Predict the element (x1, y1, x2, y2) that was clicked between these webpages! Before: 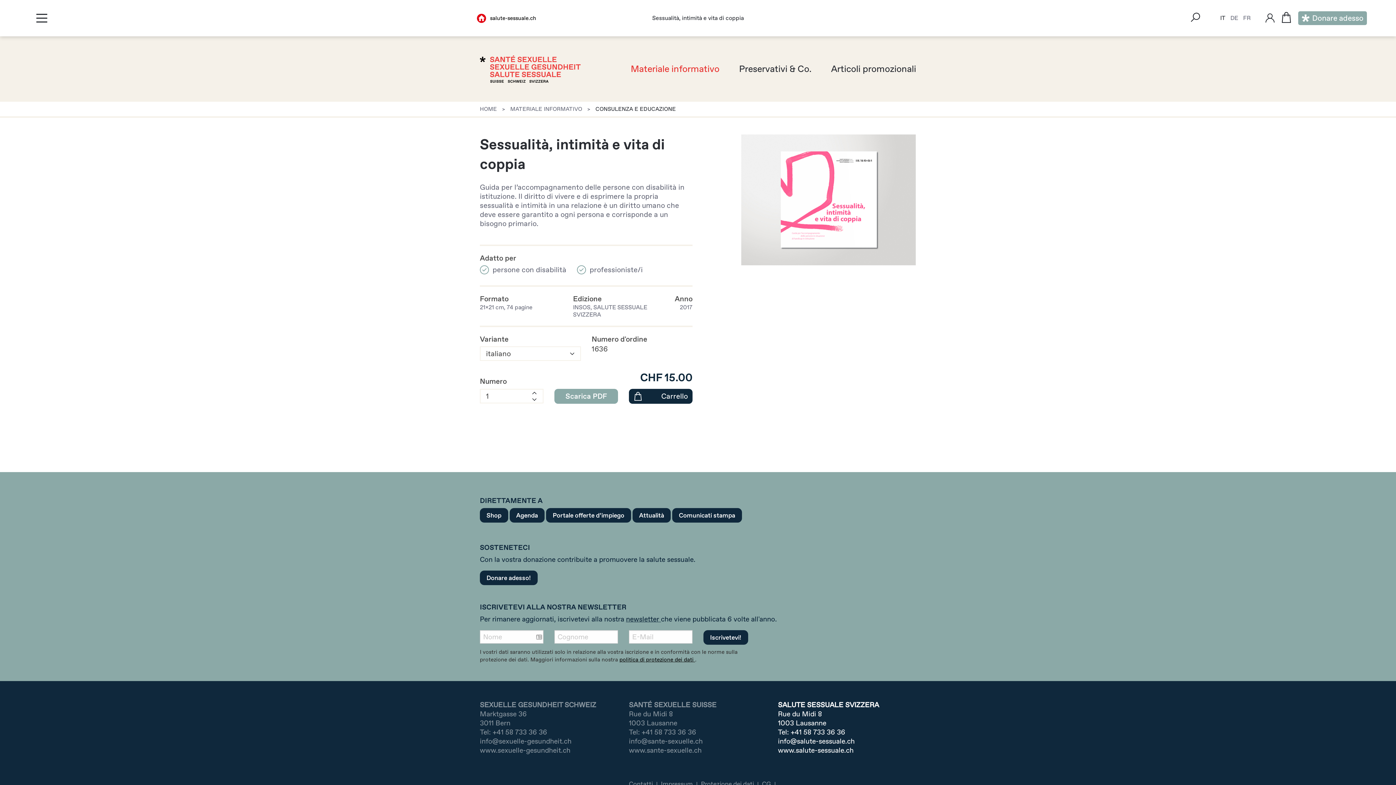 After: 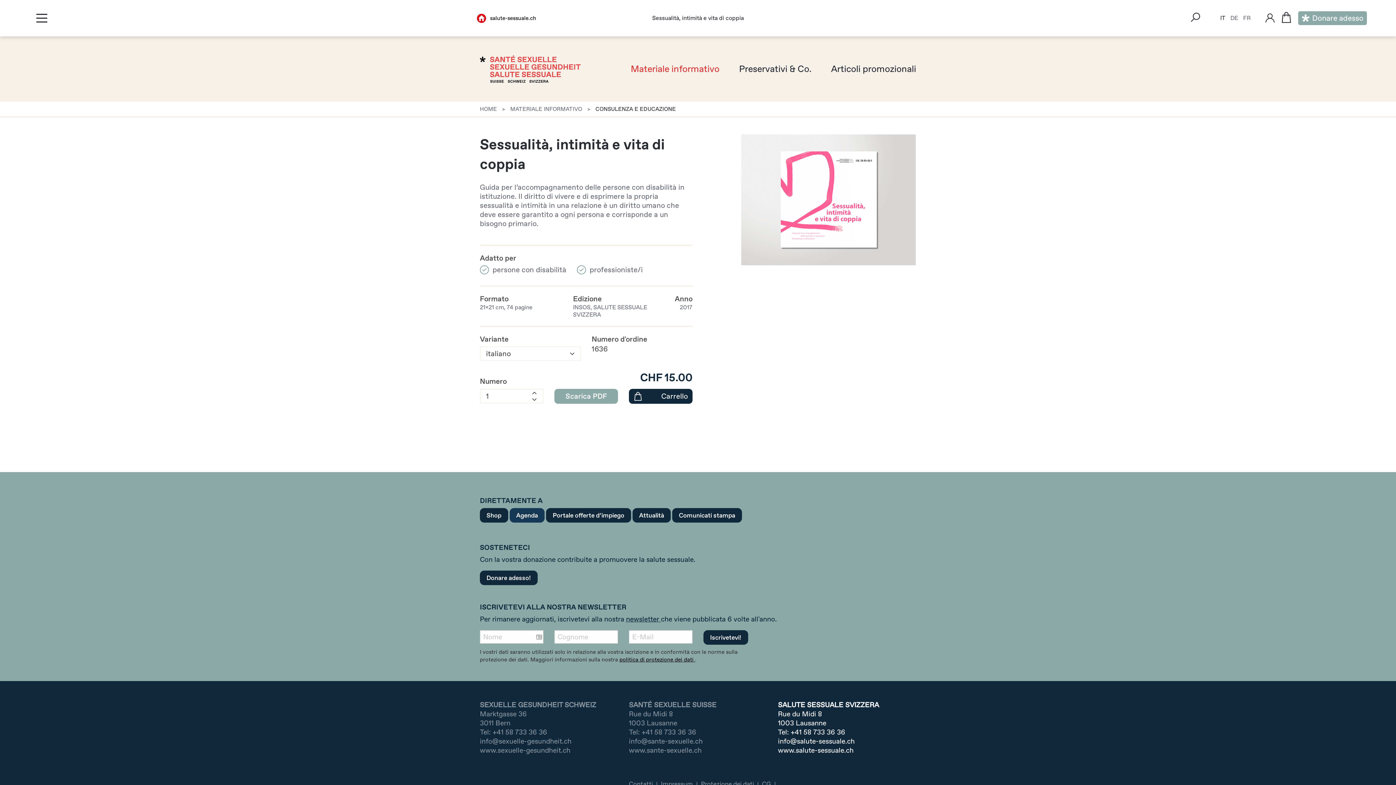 Action: bbox: (509, 508, 544, 522) label: Agenda